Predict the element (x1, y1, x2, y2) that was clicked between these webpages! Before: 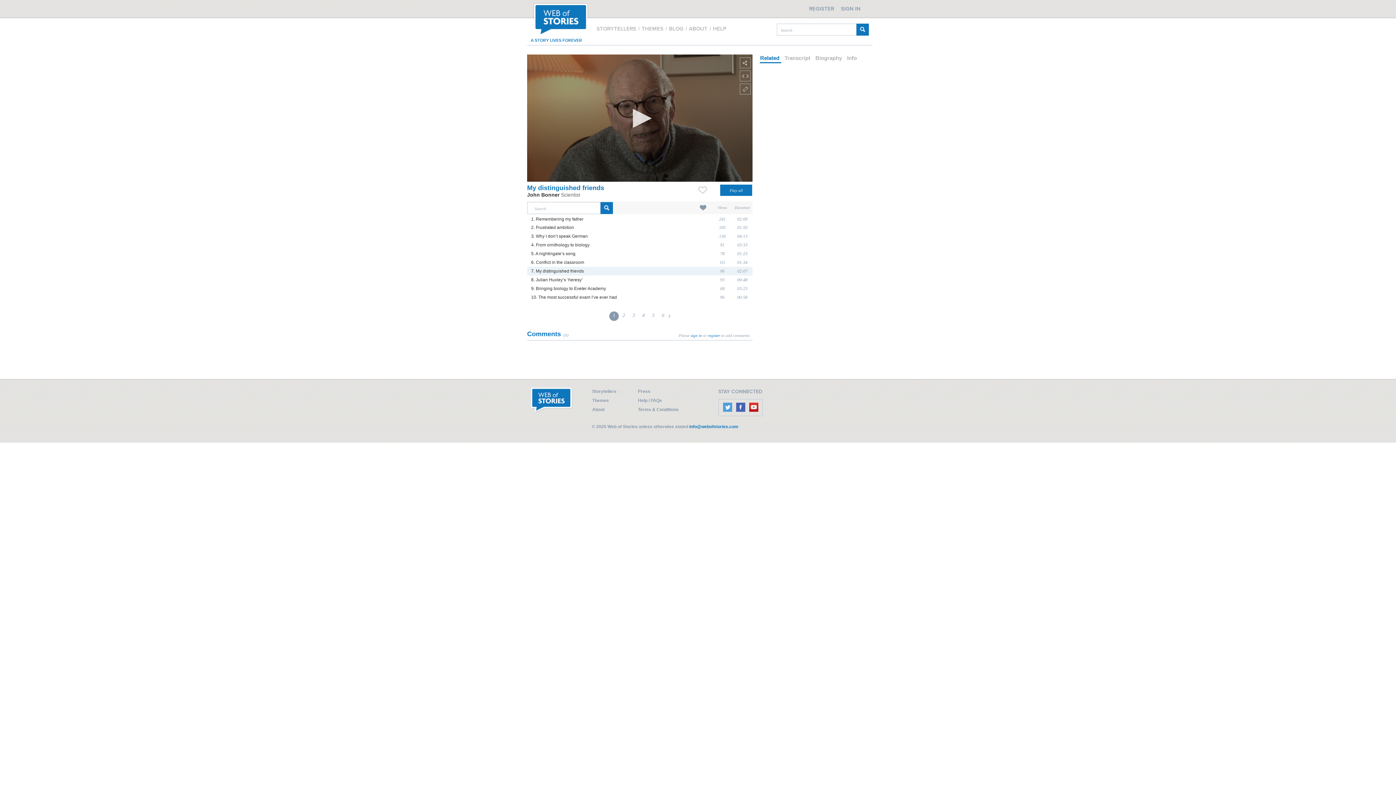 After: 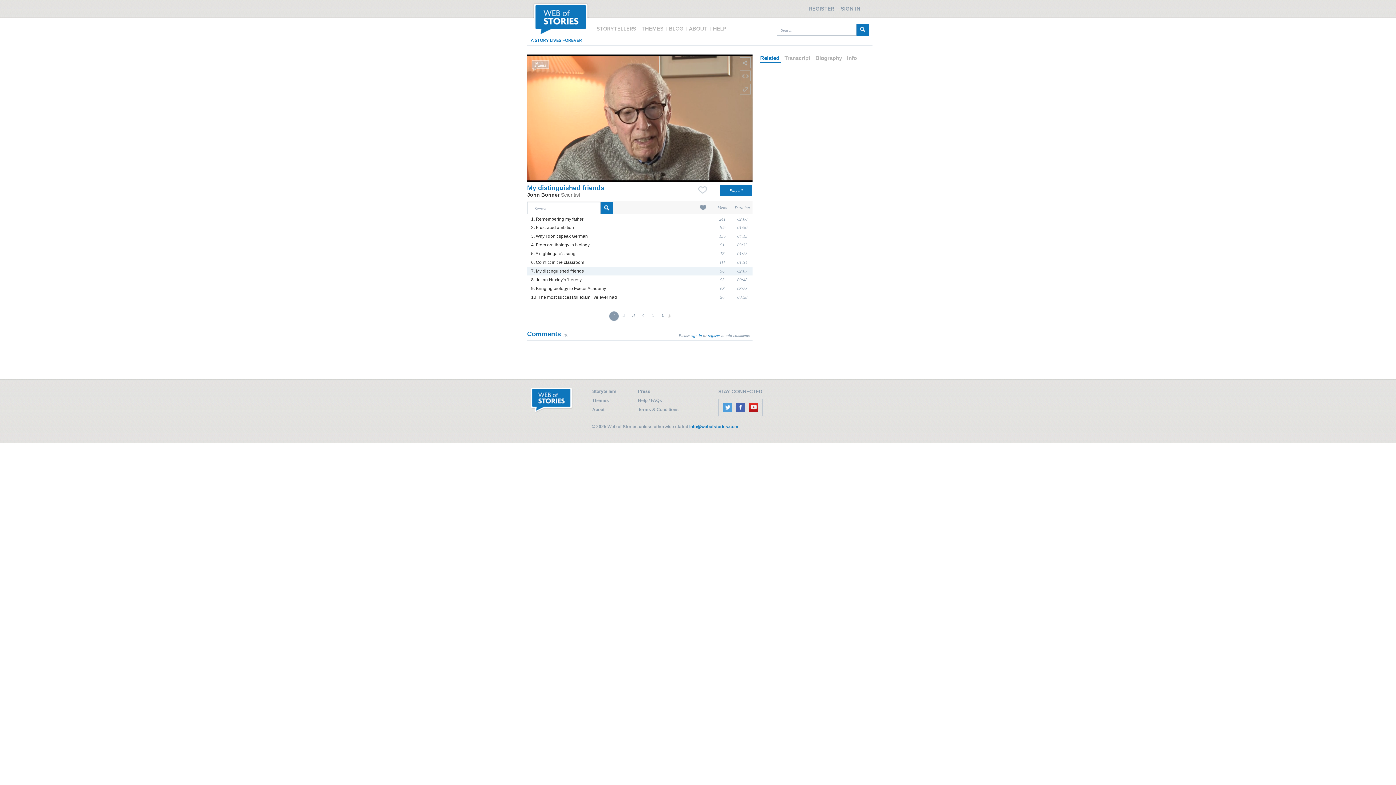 Action: bbox: (626, 104, 654, 132) label: Start Playback